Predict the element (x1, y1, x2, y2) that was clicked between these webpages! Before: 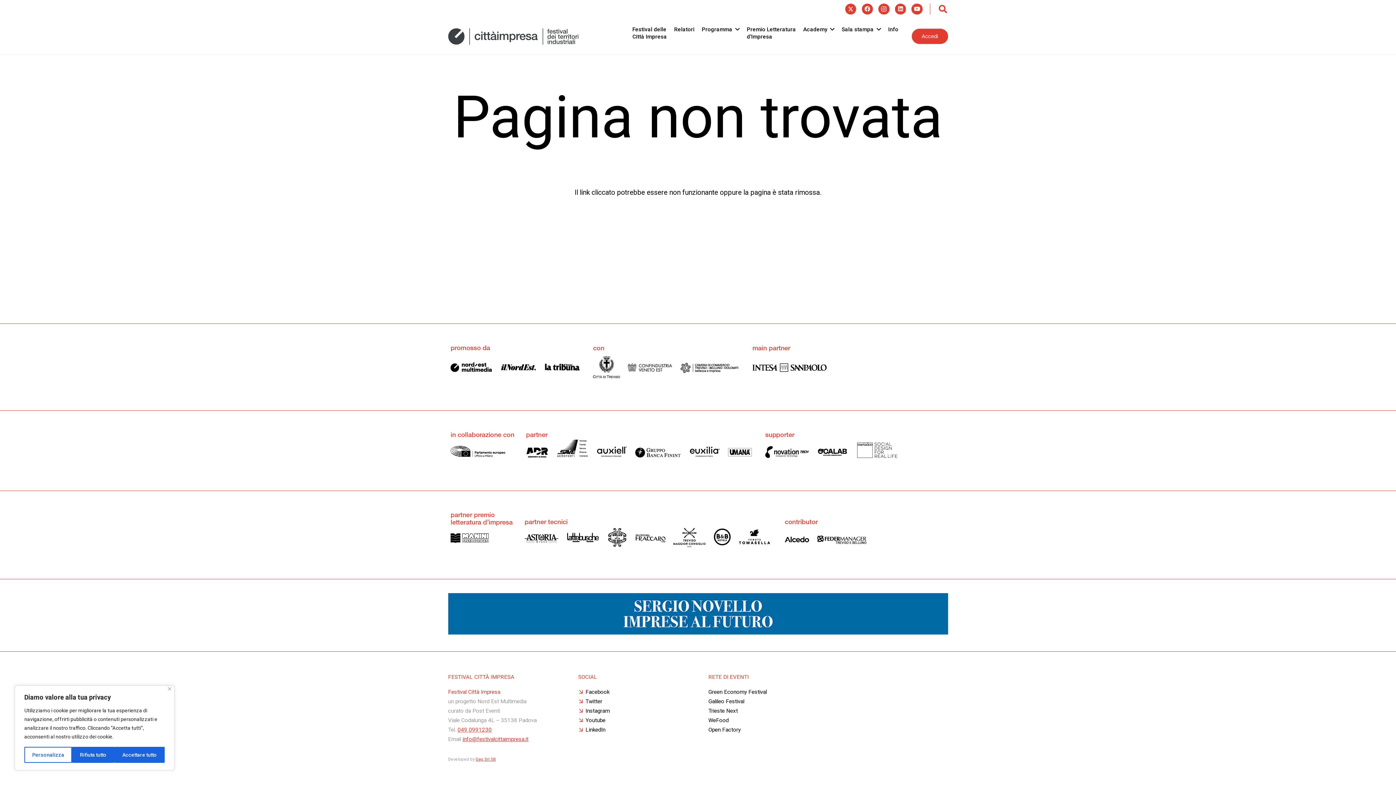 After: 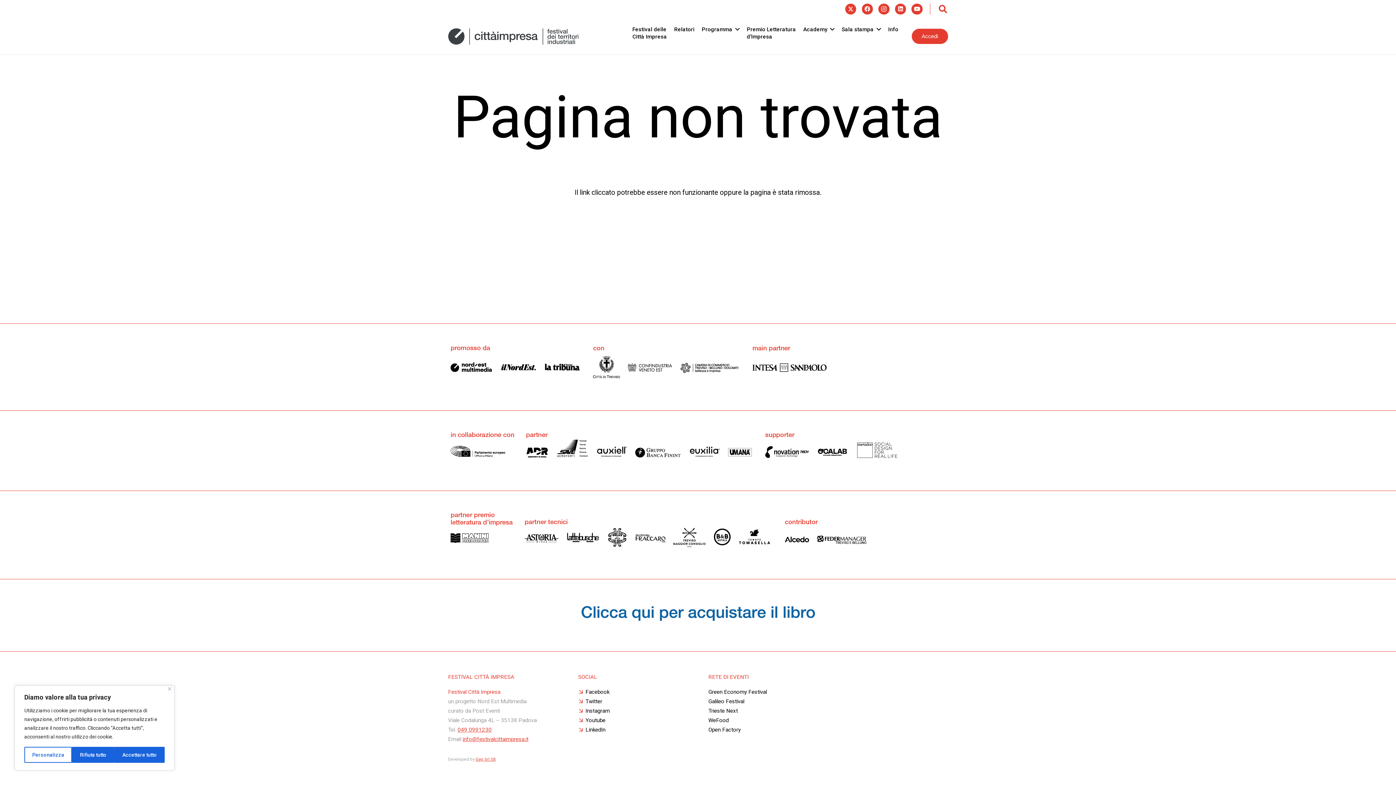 Action: bbox: (585, 726, 605, 733) label: LinkedIn